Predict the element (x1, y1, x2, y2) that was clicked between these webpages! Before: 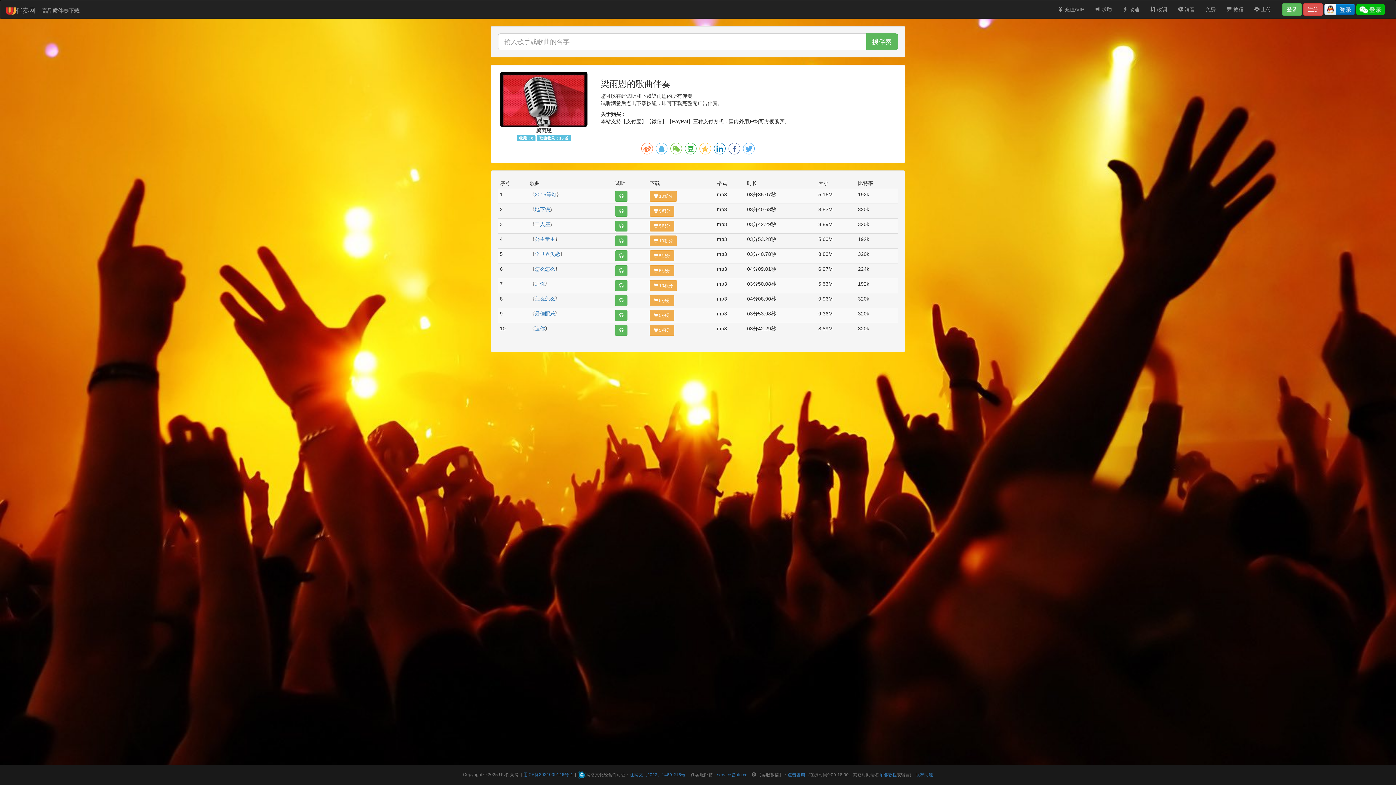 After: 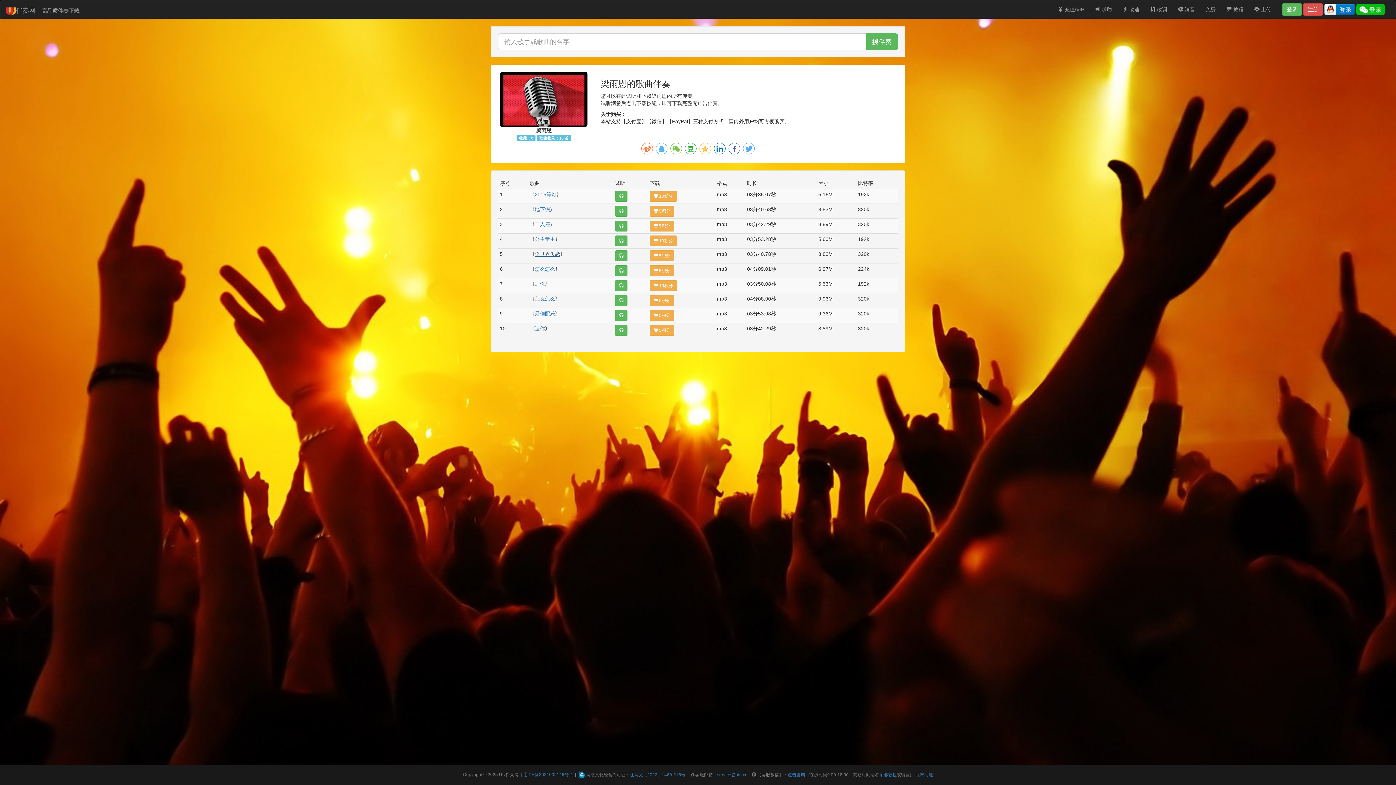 Action: label: 全世界失恋 bbox: (534, 251, 560, 257)